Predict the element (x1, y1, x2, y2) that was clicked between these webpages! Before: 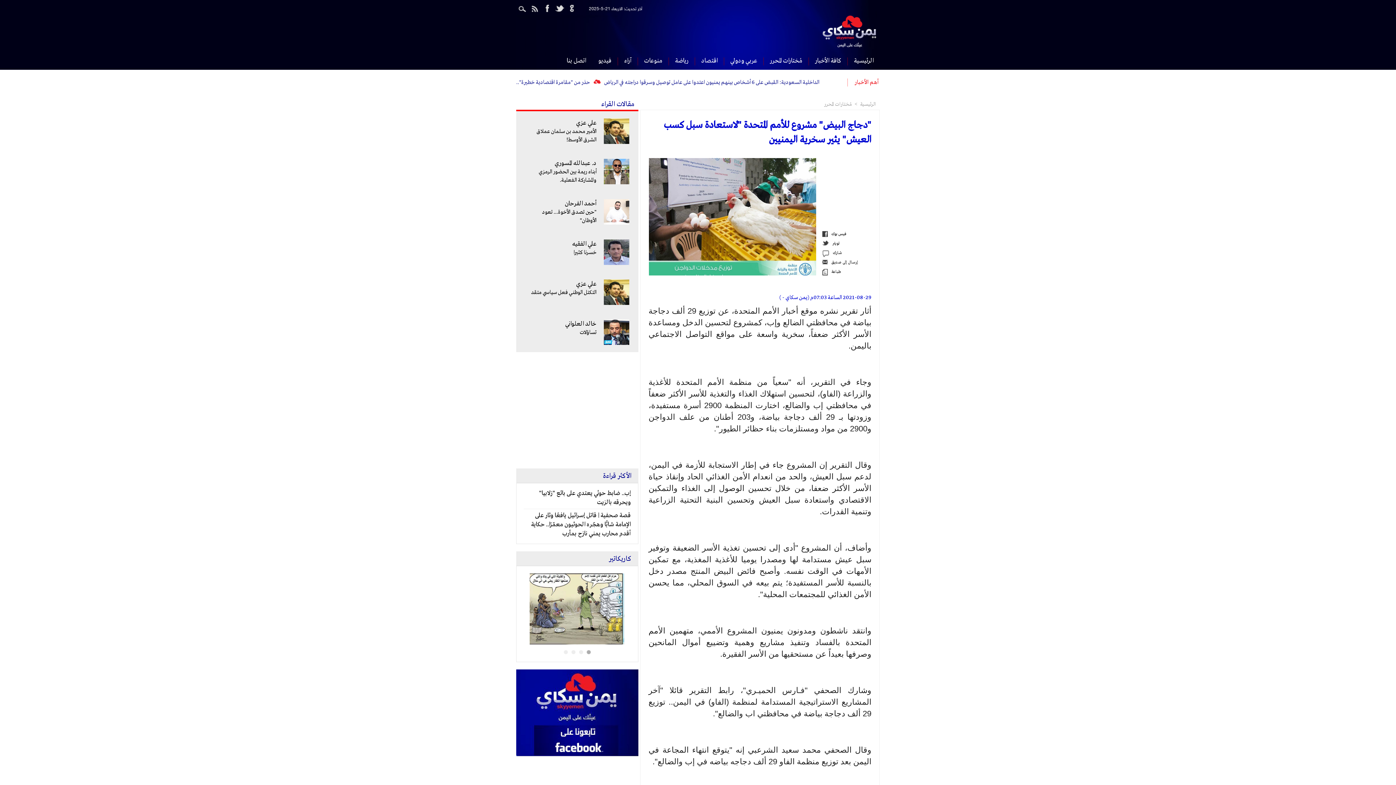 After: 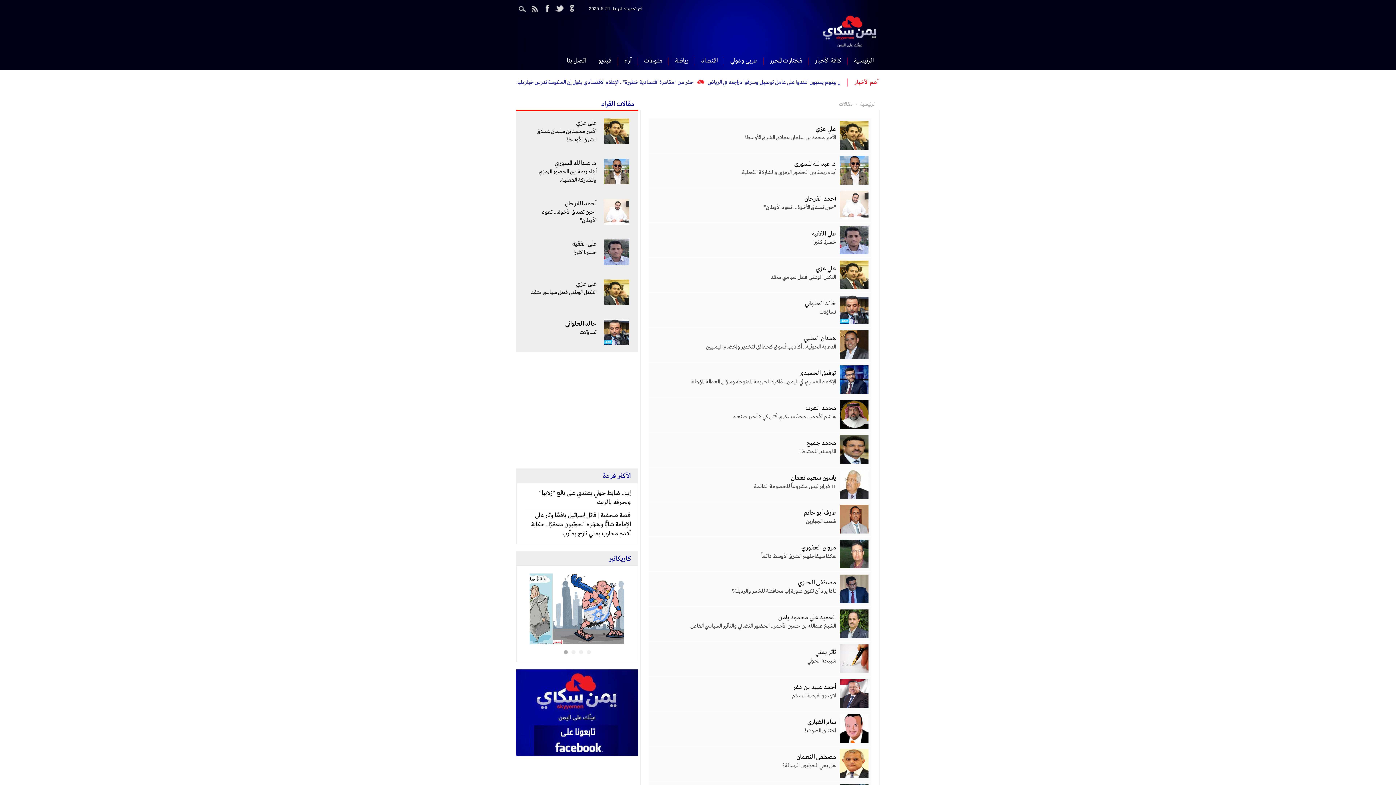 Action: bbox: (621, 56, 634, 68) label: آراء